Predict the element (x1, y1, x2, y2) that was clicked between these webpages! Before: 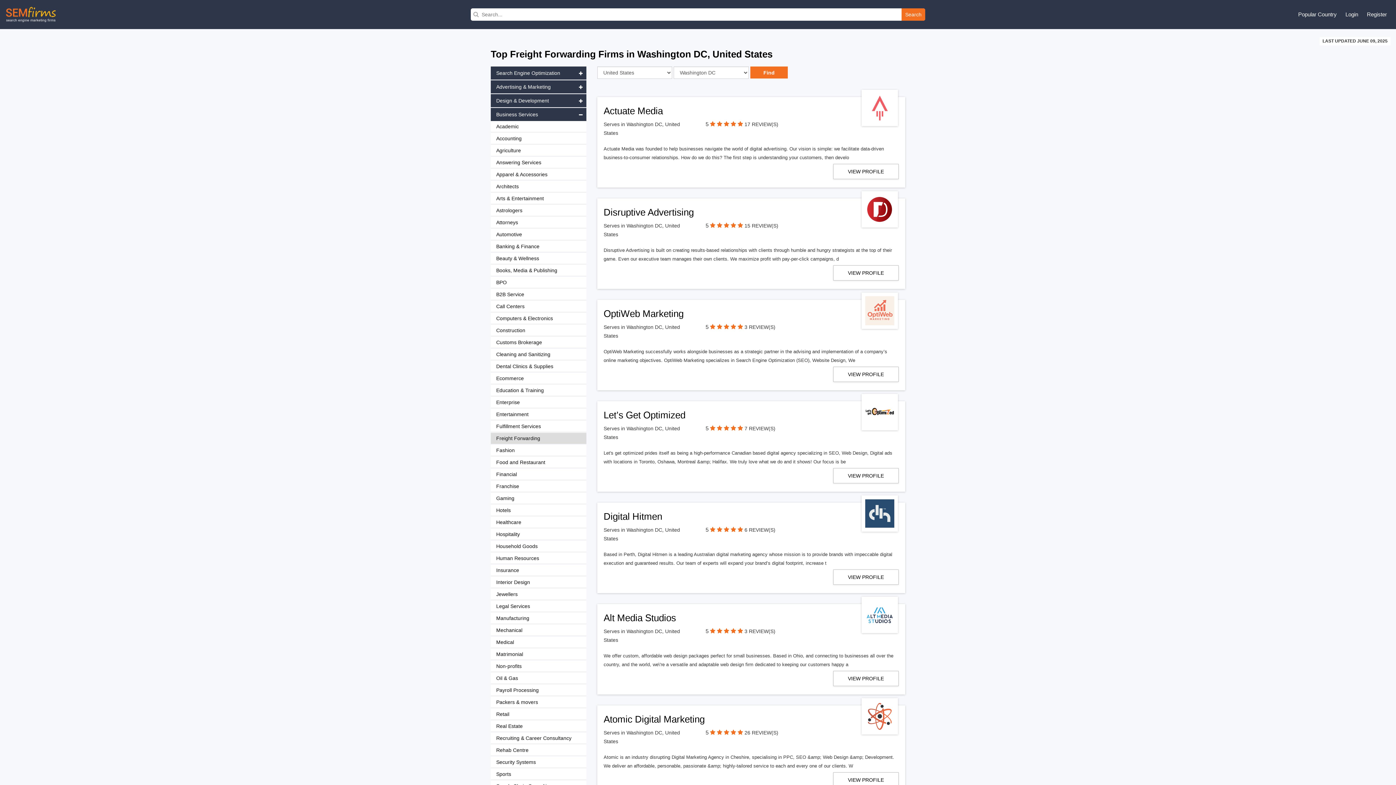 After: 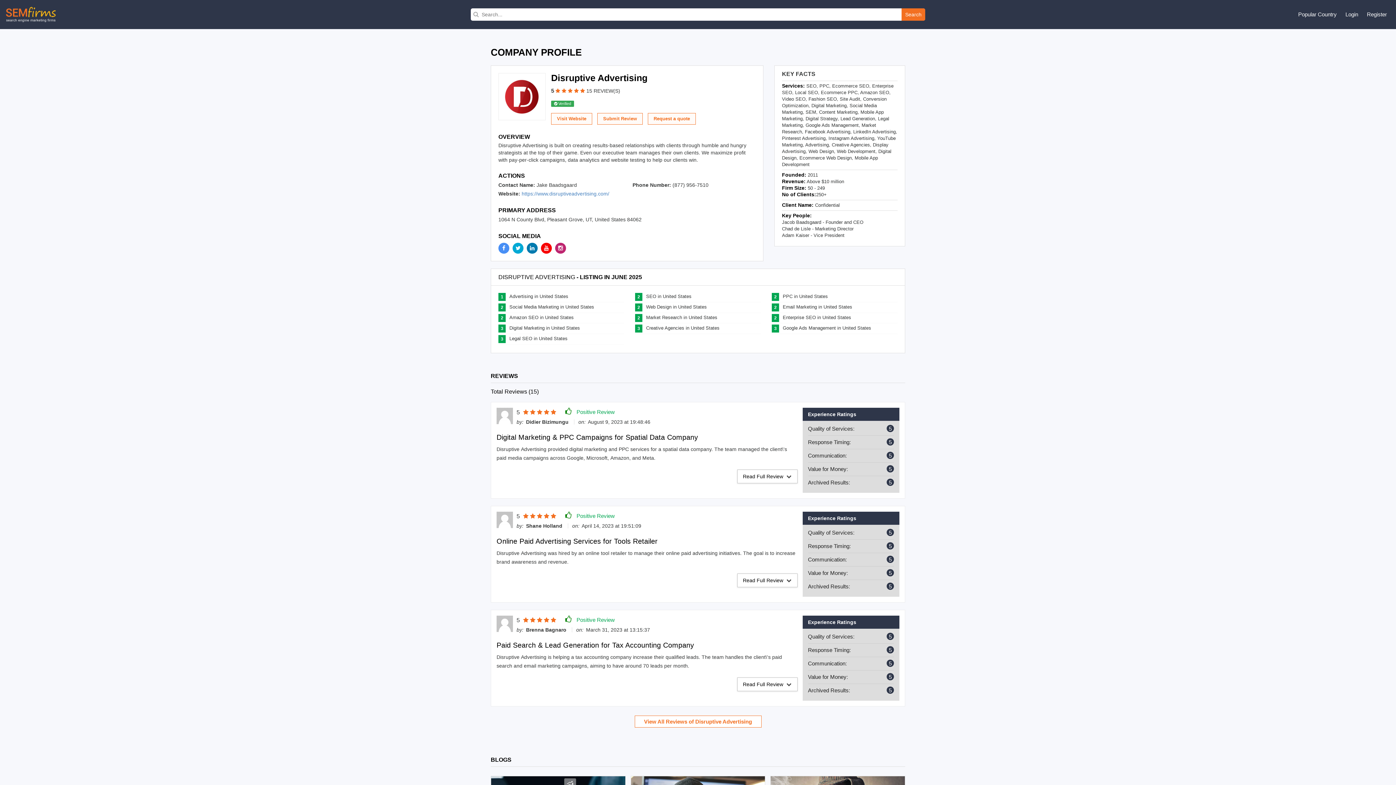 Action: bbox: (710, 222, 715, 228)